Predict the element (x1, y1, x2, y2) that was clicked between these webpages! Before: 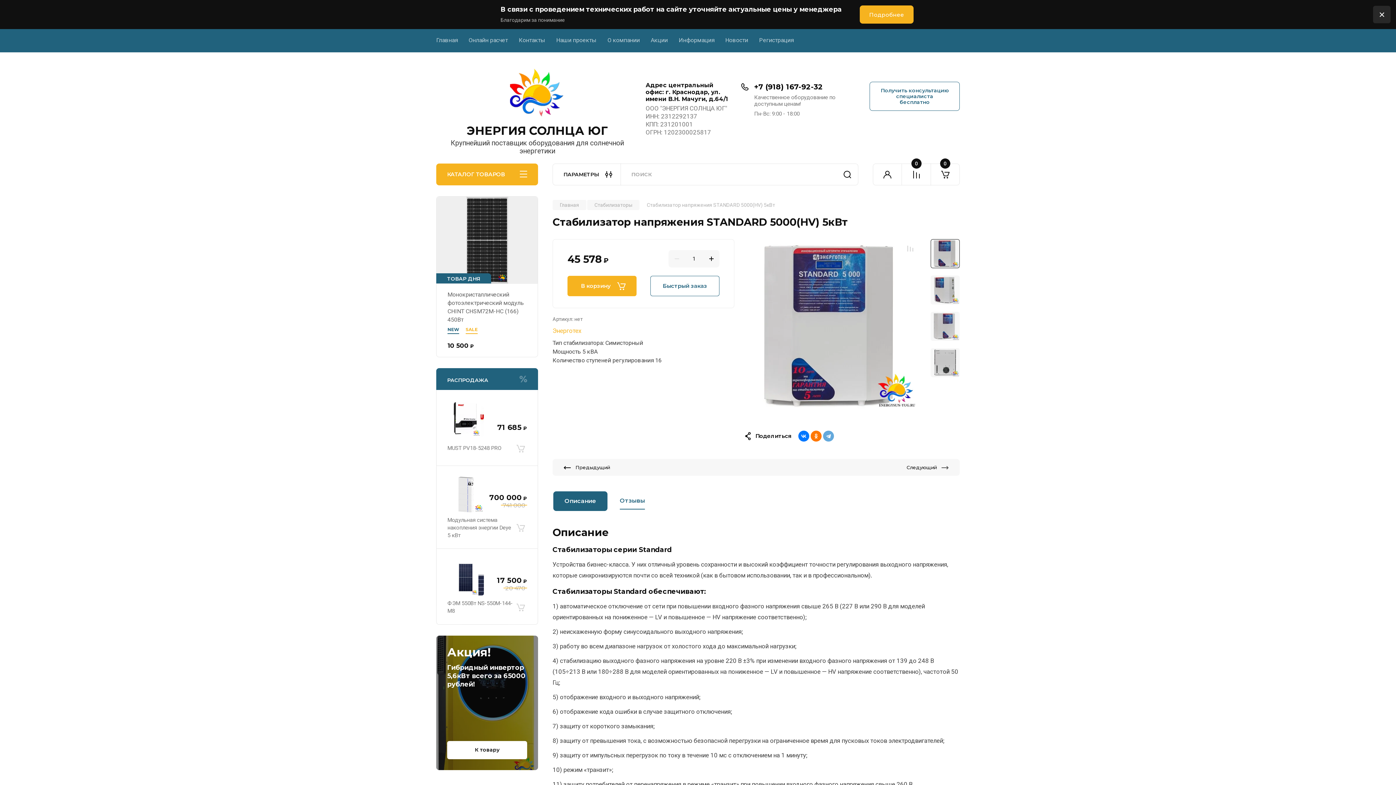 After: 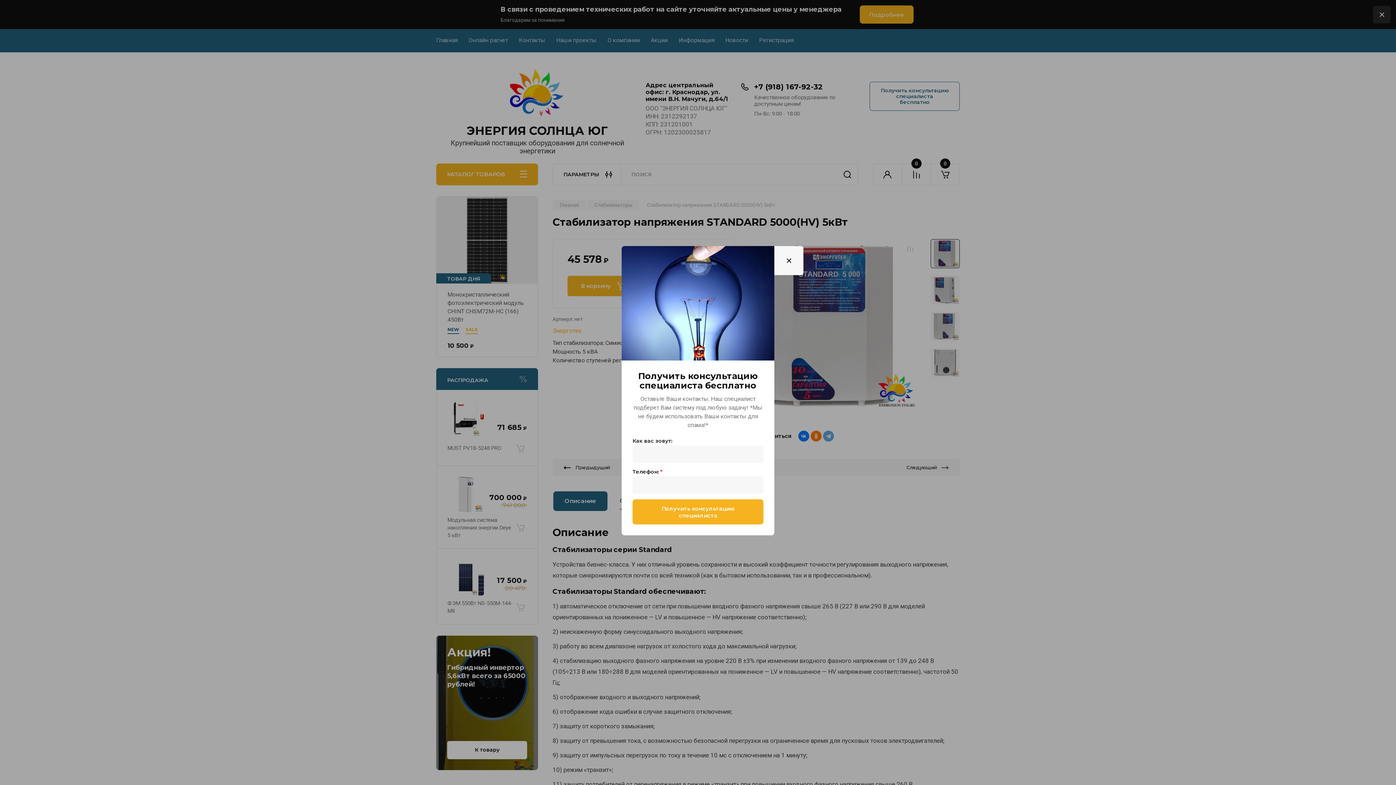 Action: bbox: (930, 239, 960, 268)